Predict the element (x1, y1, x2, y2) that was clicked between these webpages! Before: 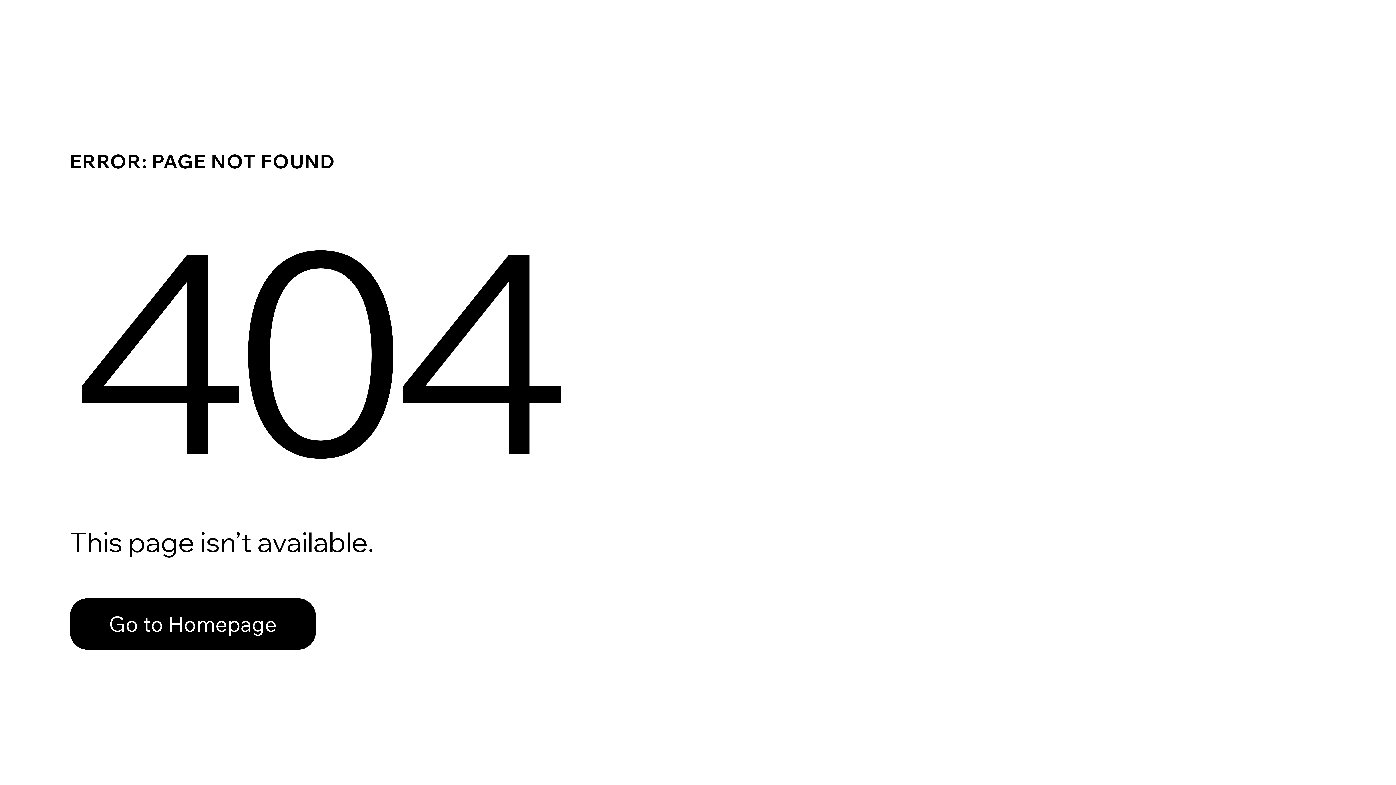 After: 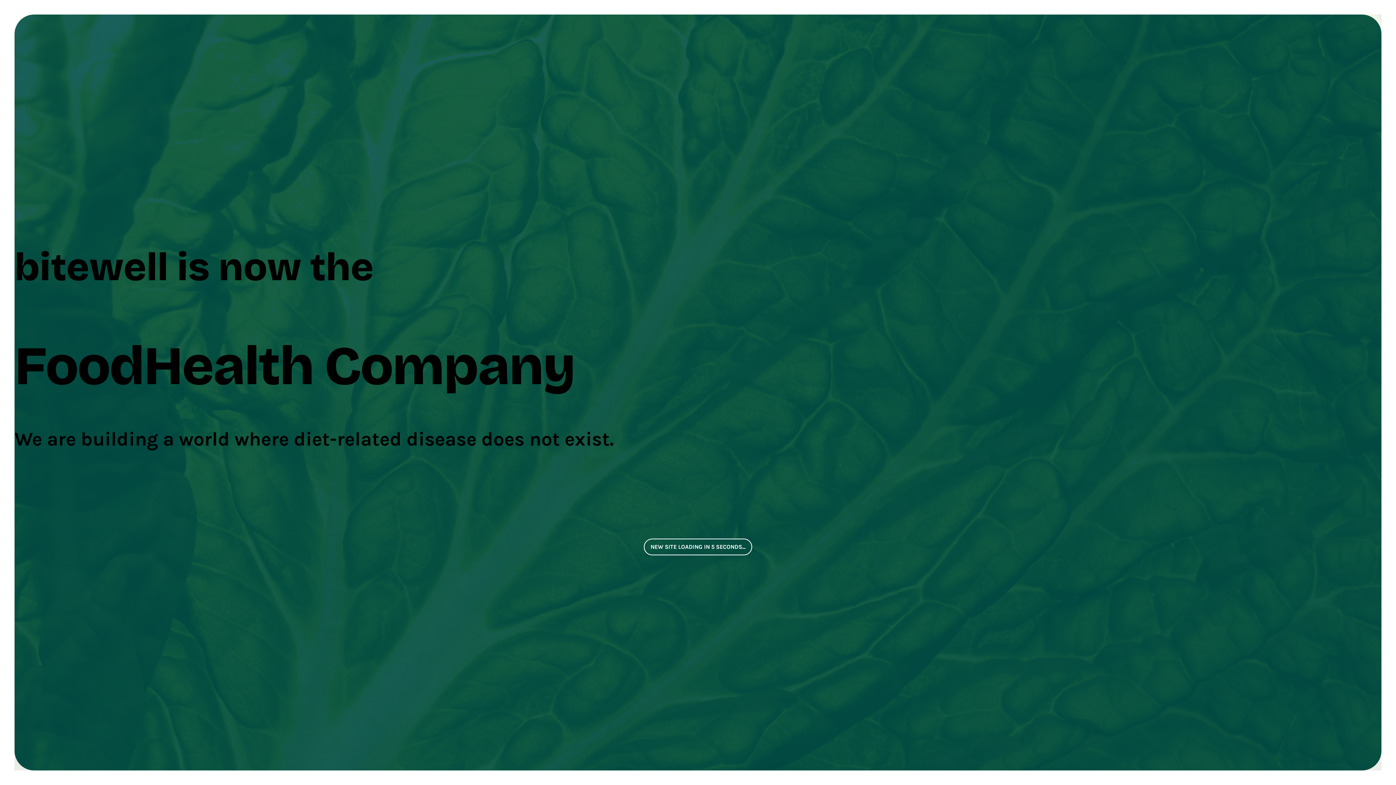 Action: bbox: (69, 582, 768, 659) label: Go to Homepage